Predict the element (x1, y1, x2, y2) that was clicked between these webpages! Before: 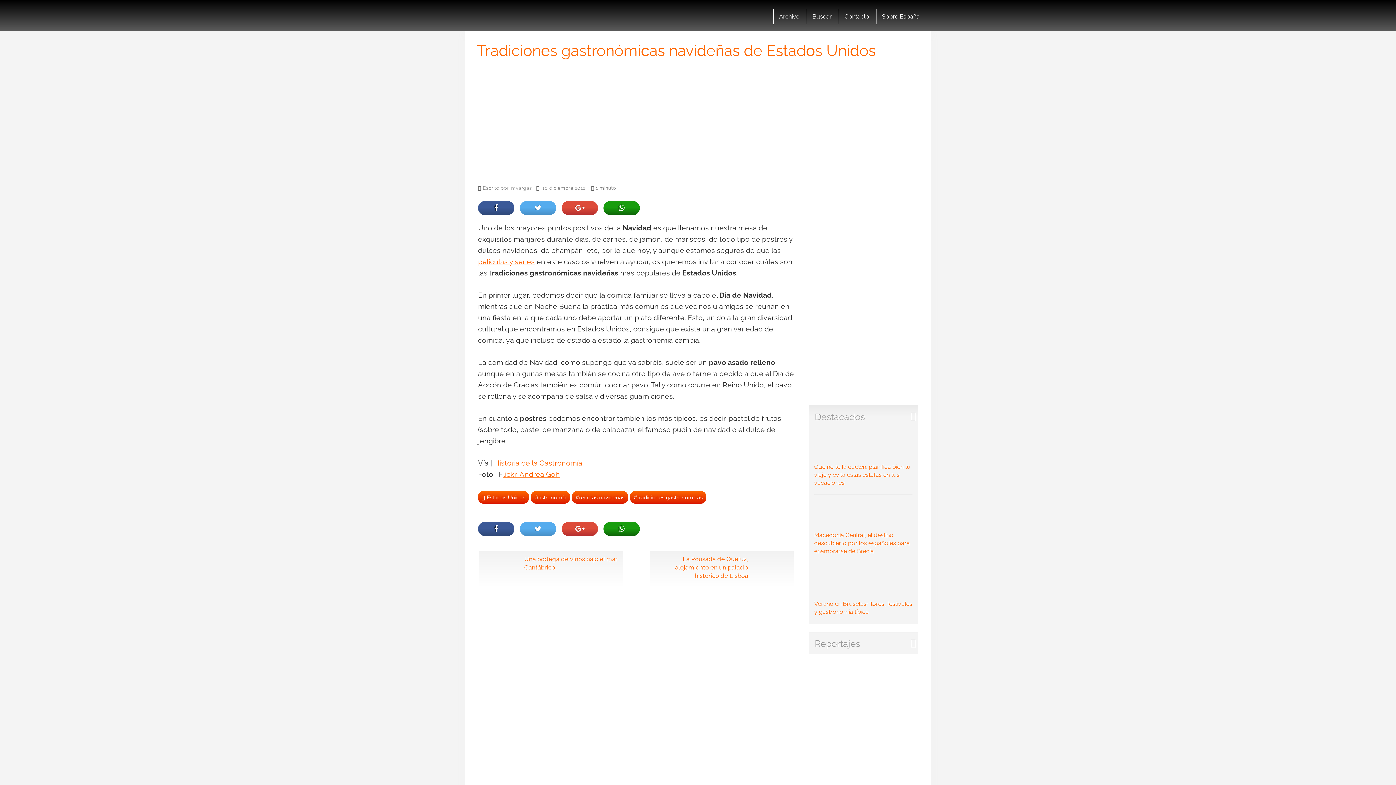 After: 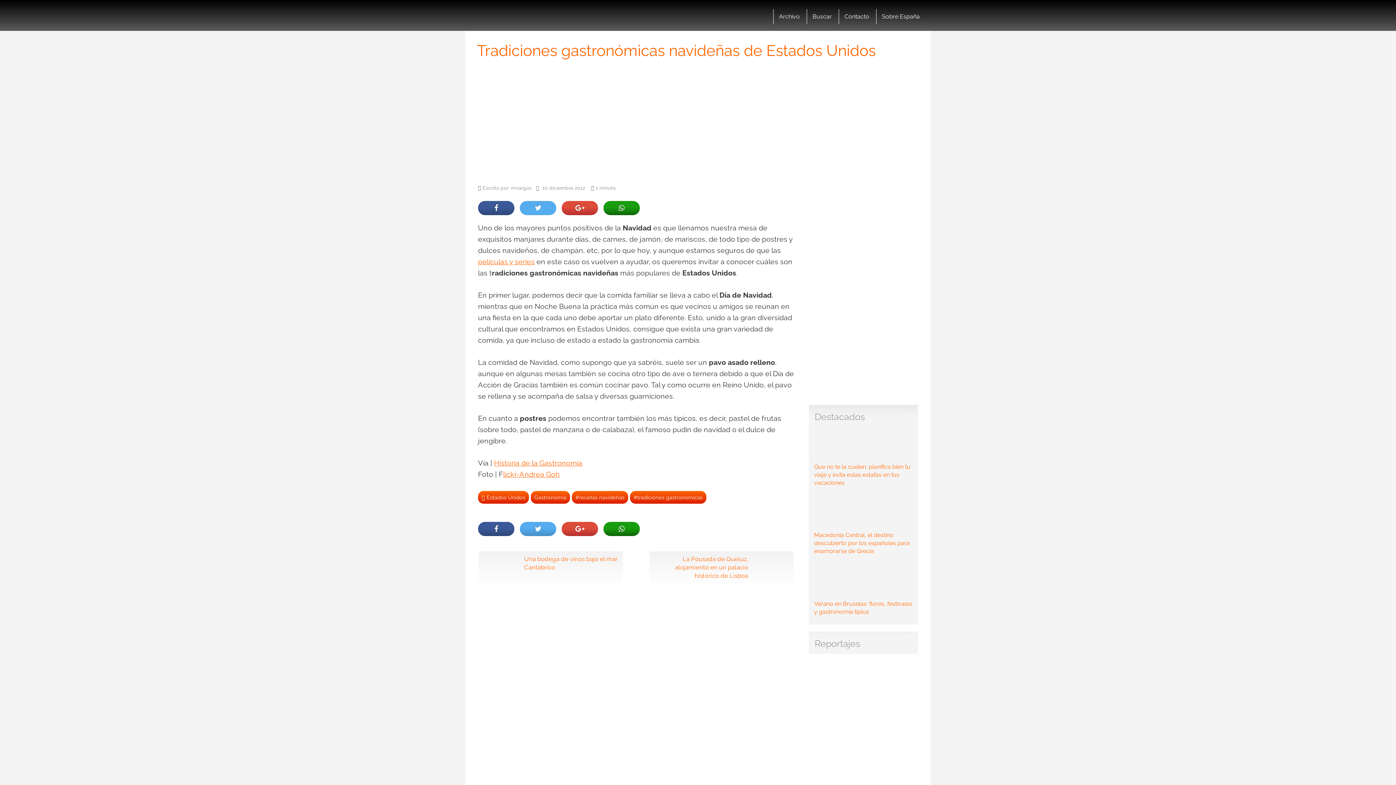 Action: bbox: (520, 201, 556, 215)